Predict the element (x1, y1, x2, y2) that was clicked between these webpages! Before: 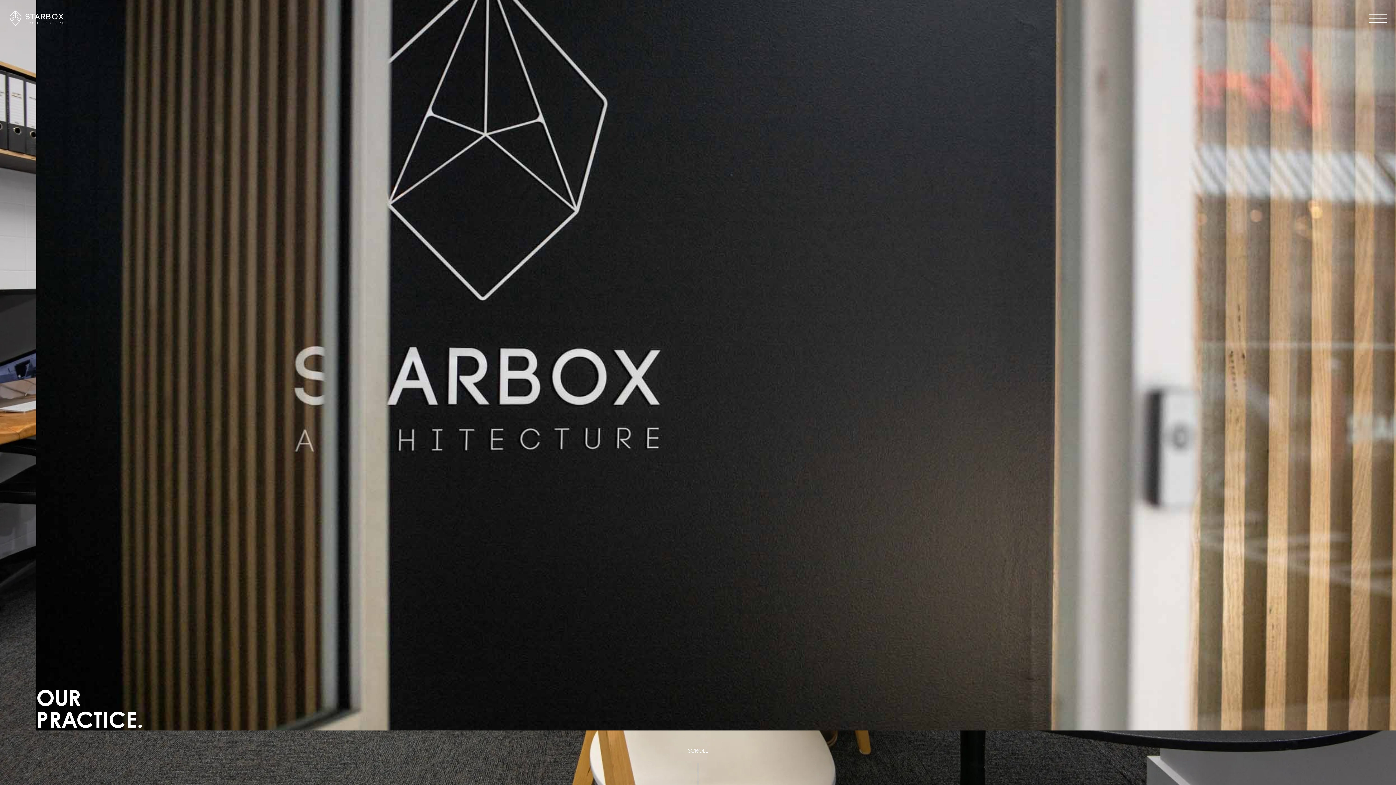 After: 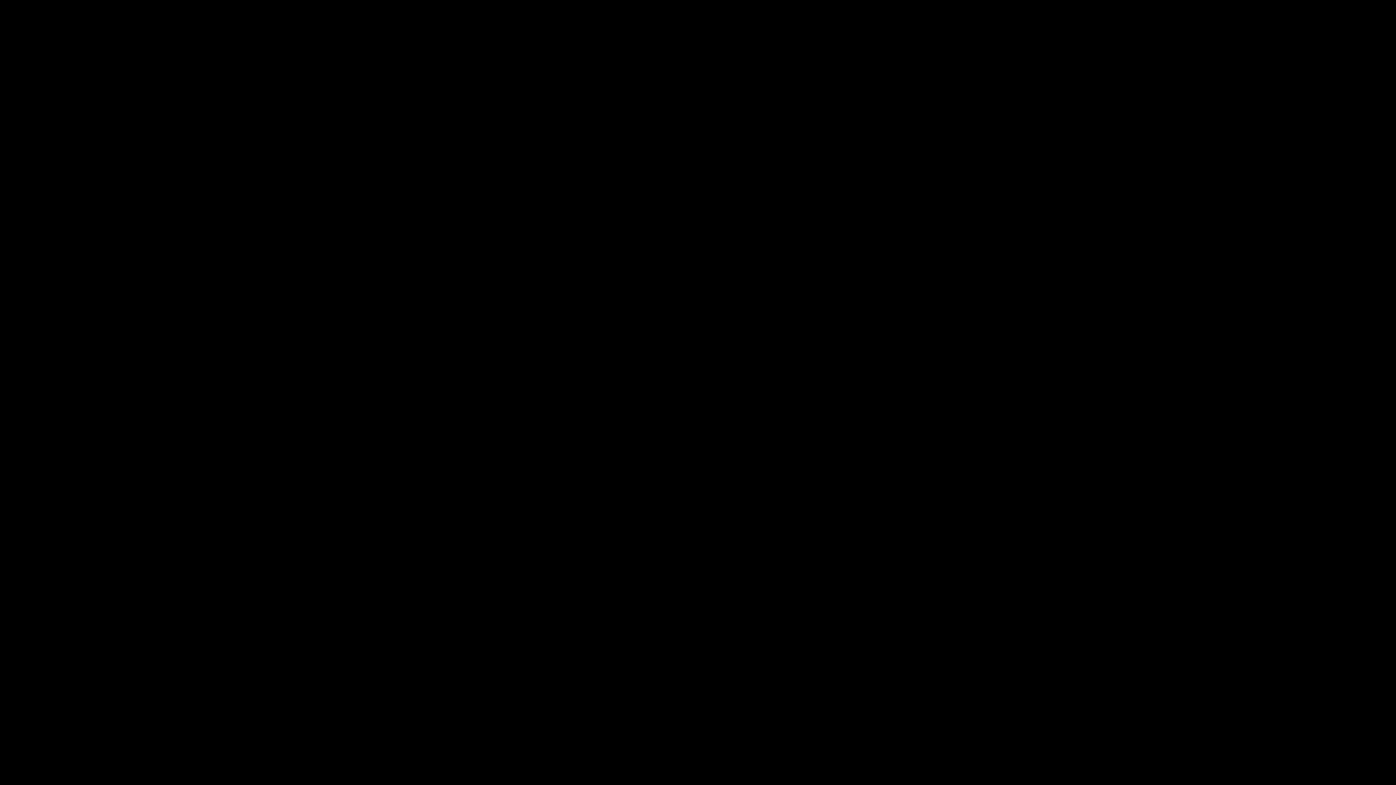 Action: bbox: (9, 9, 63, 27)